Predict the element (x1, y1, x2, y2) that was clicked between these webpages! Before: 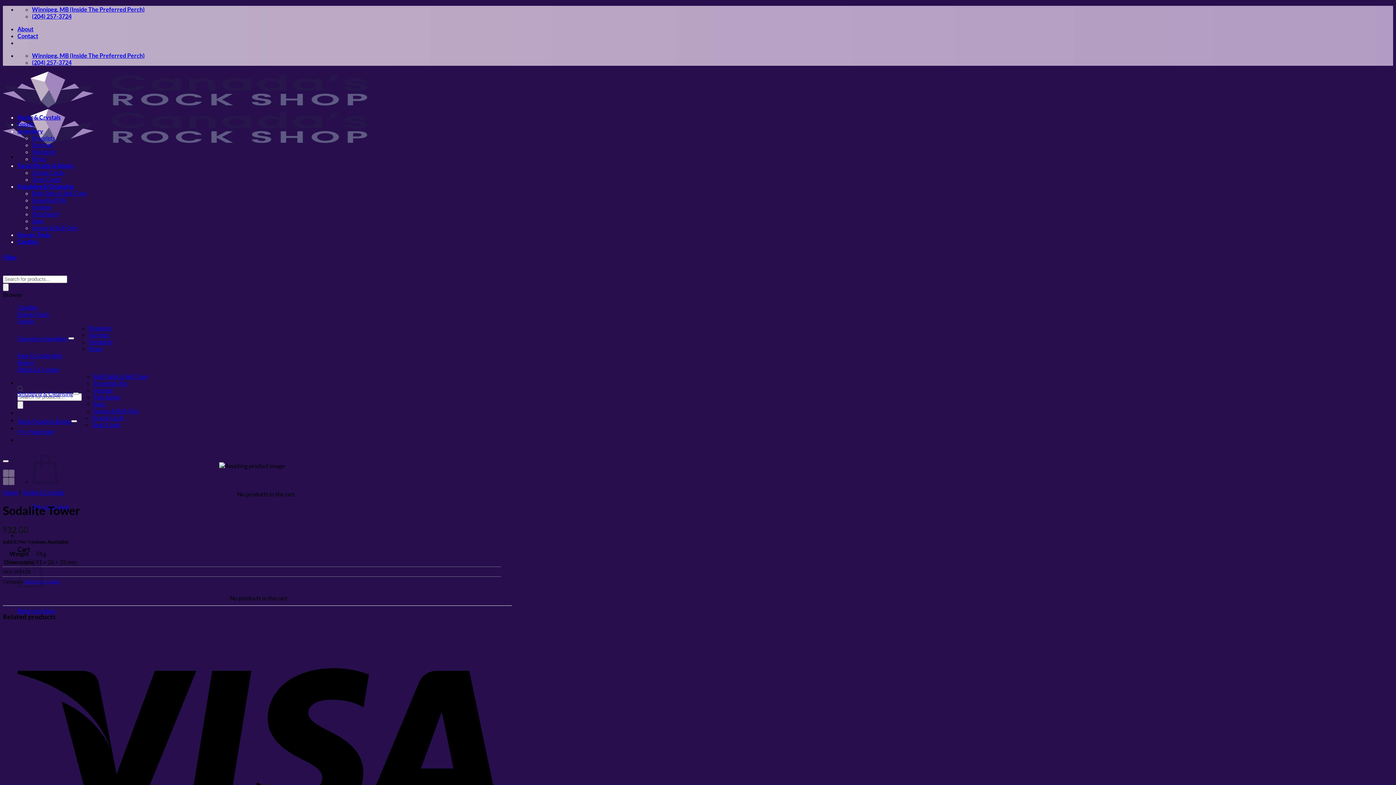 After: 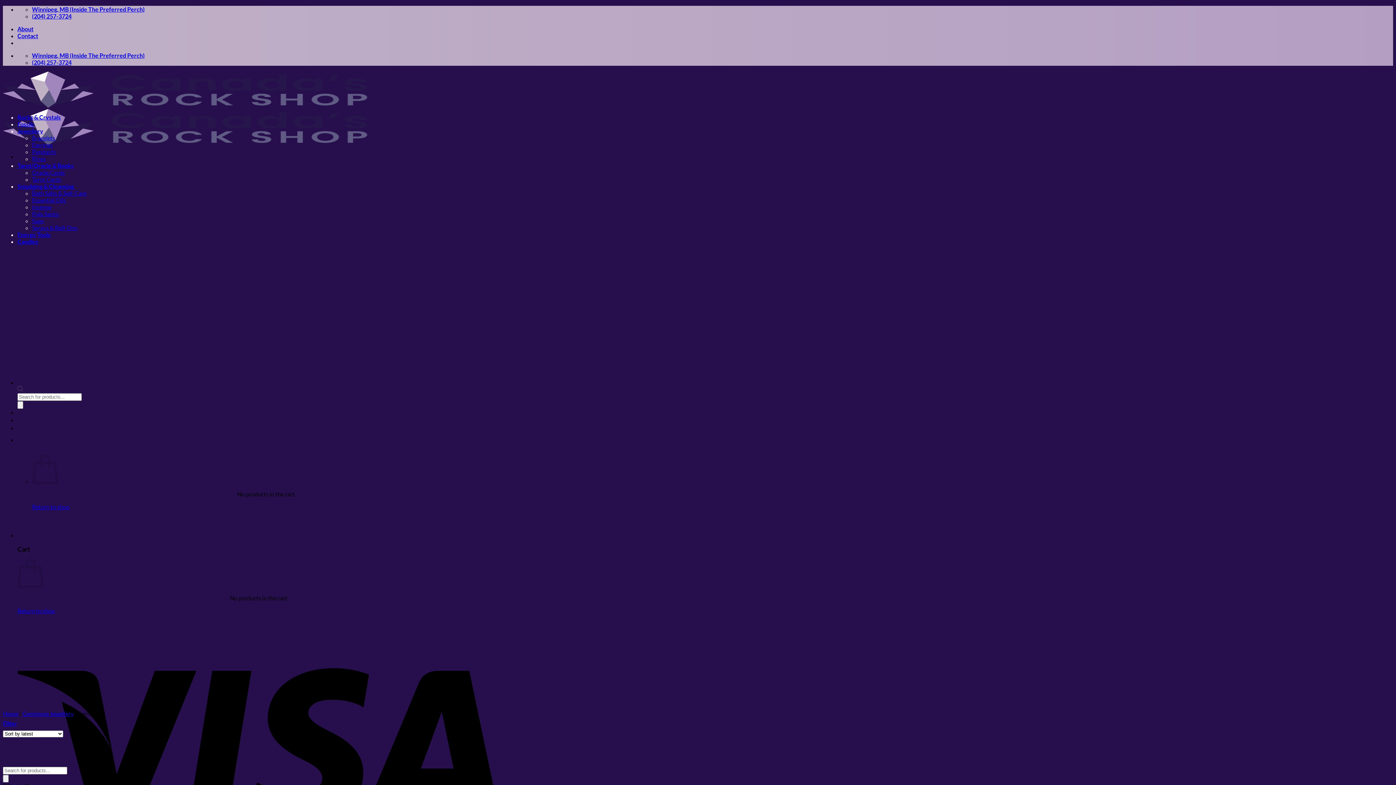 Action: label: Earrings bbox: (32, 141, 52, 148)